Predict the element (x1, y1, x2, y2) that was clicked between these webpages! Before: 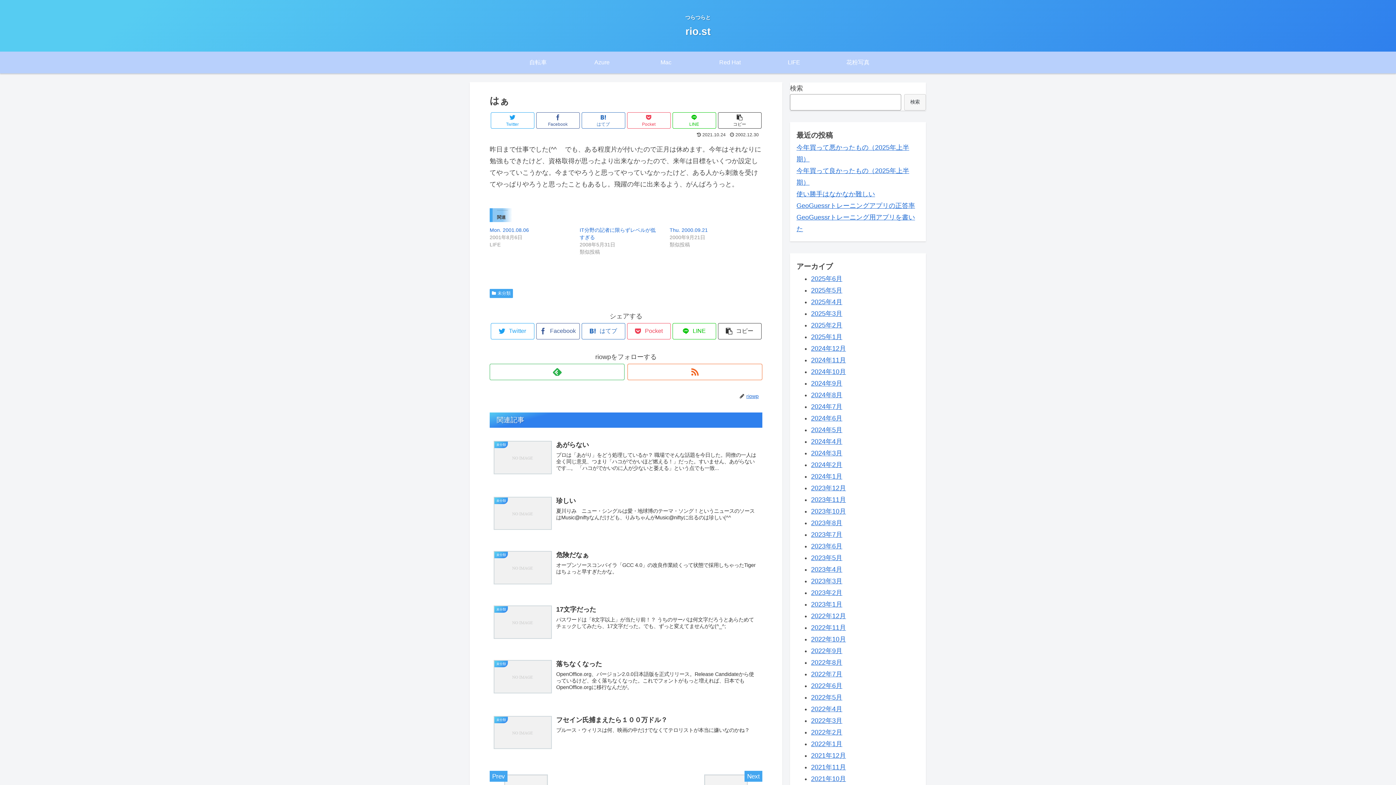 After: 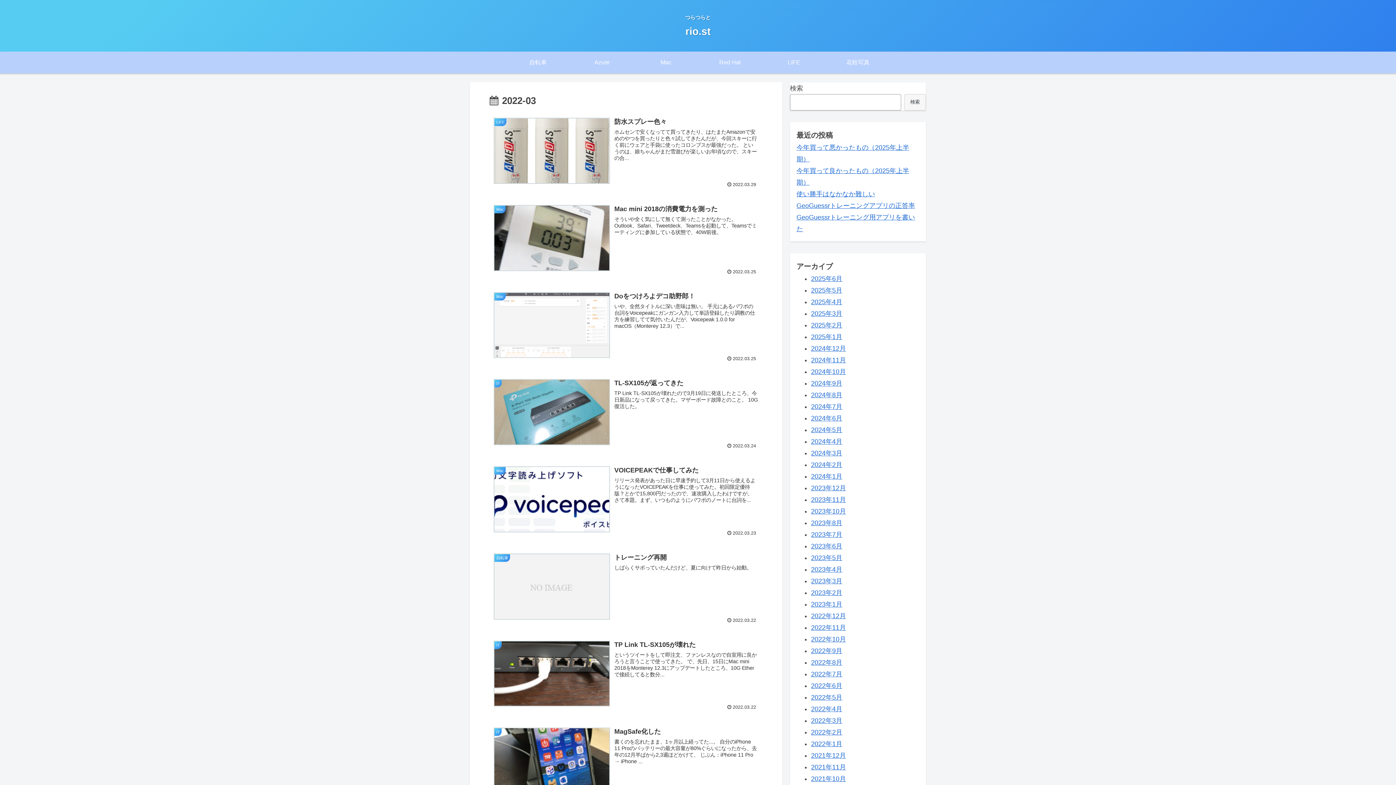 Action: label: 2022年3月 bbox: (811, 717, 842, 724)